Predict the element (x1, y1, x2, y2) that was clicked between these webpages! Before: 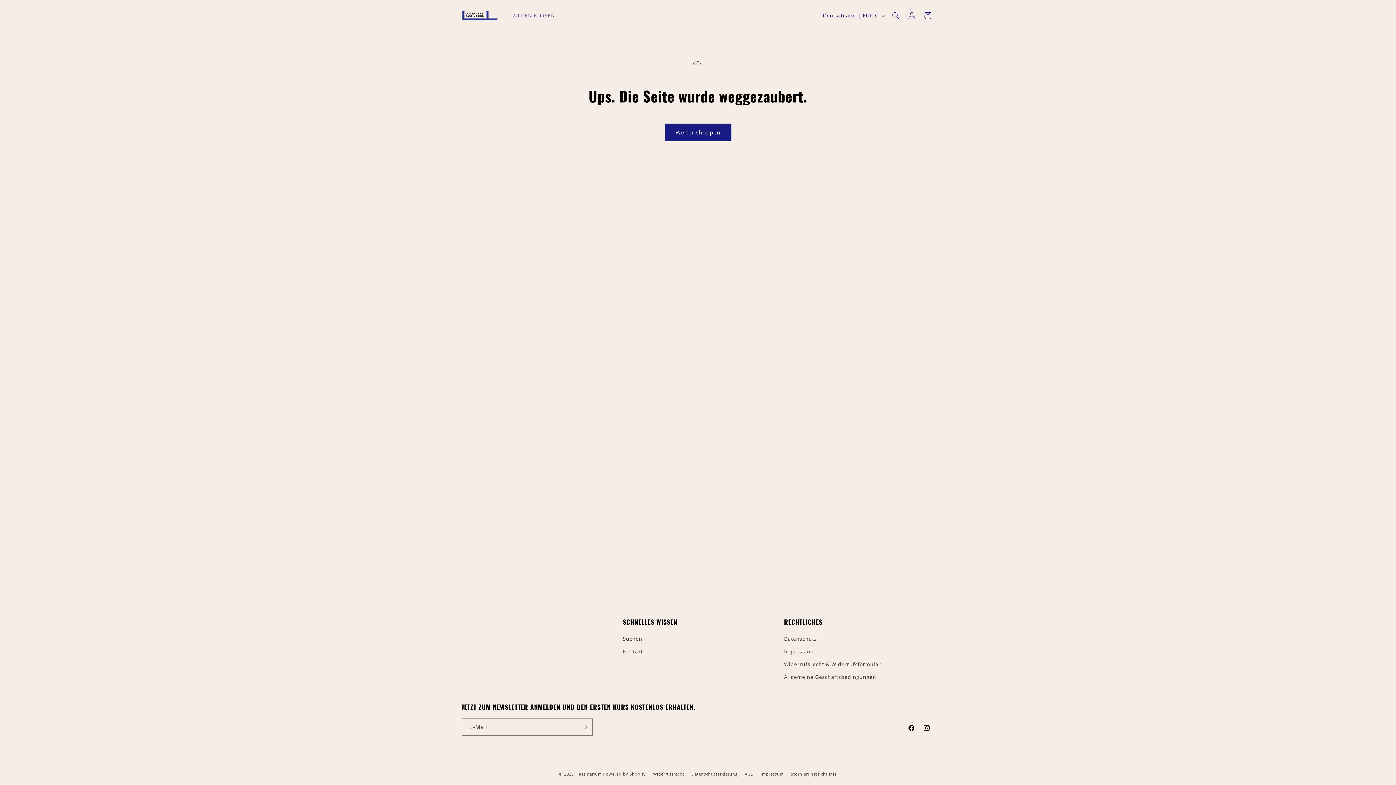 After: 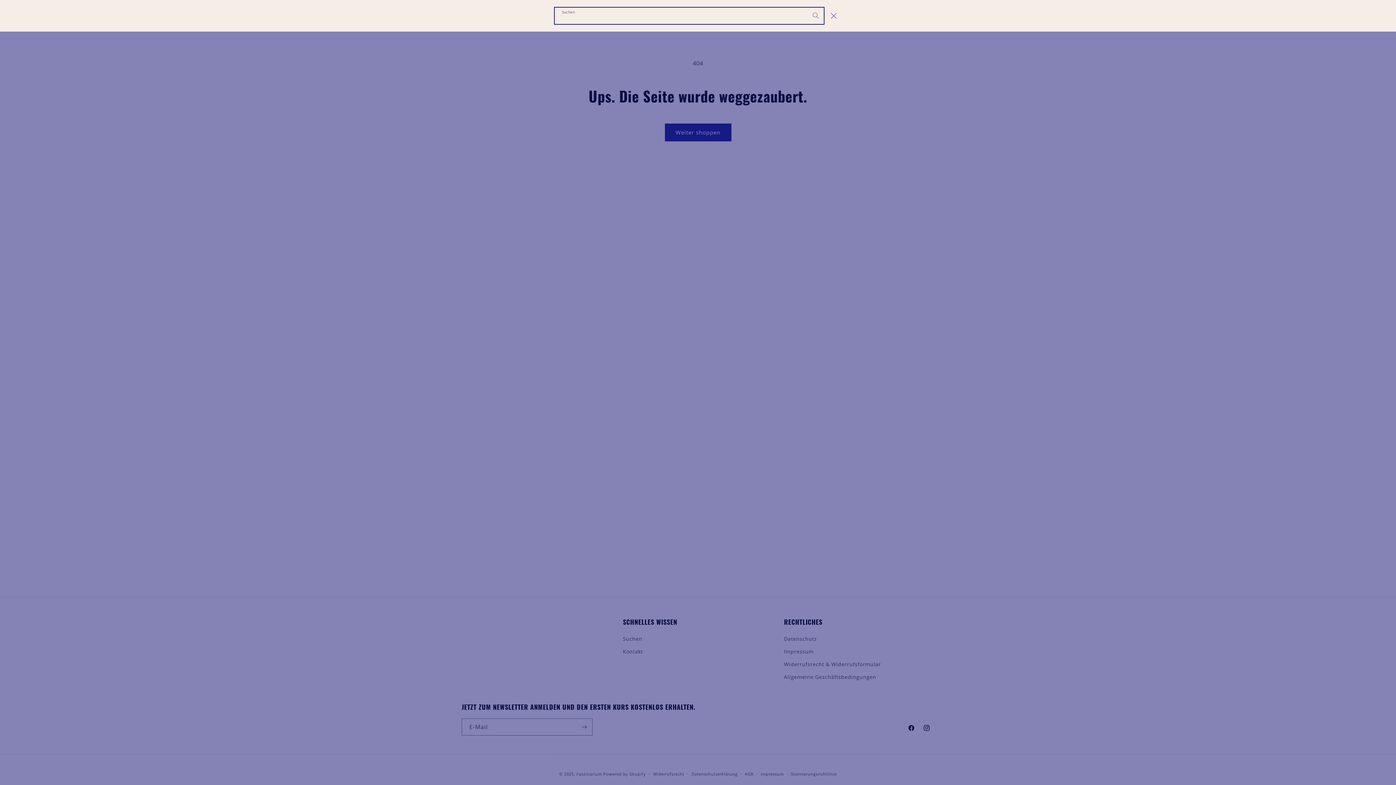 Action: label: Suchen bbox: (888, 7, 904, 23)